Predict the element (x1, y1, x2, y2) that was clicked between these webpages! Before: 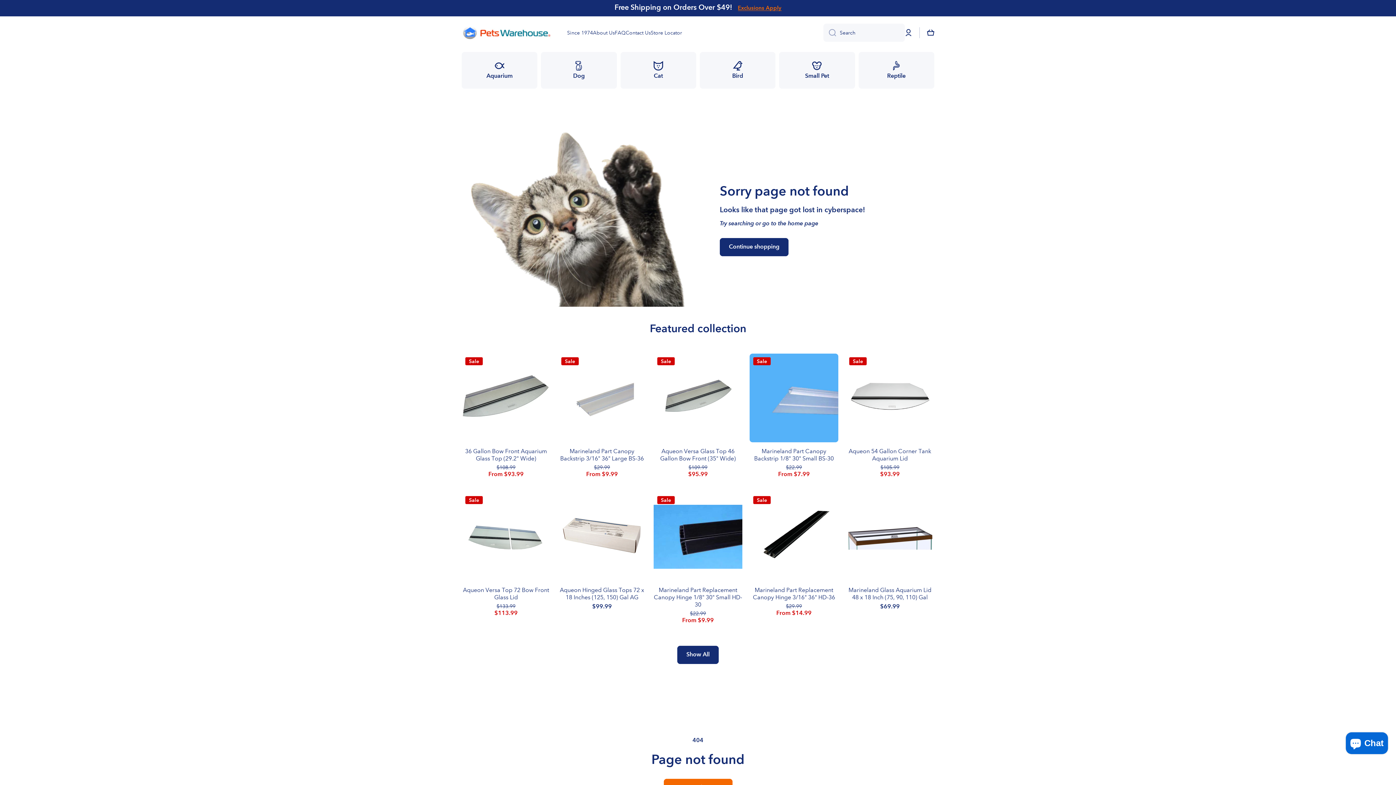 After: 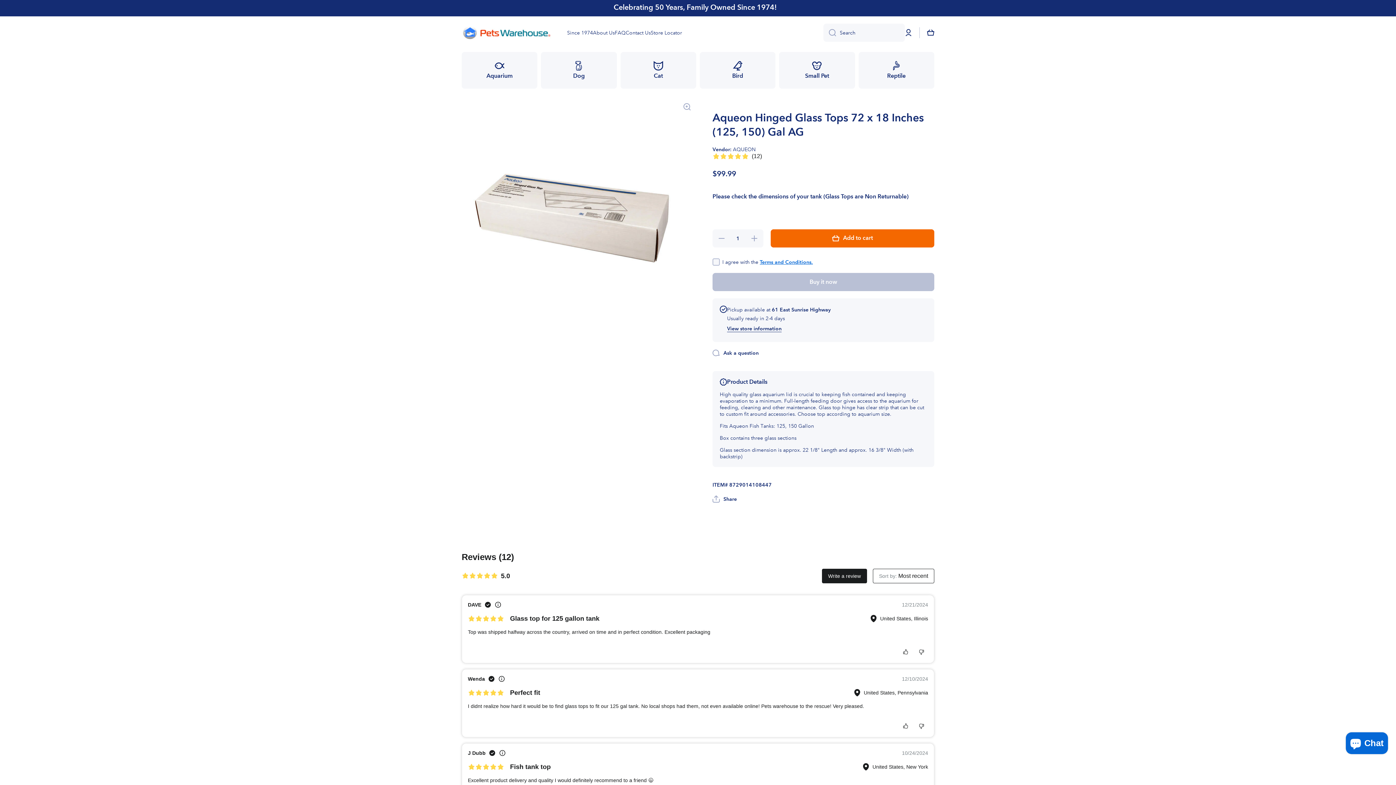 Action: bbox: (557, 586, 646, 601) label: Aqueon Hinged Glass Tops 72 x 18 Inches (125, 150) Gal AG